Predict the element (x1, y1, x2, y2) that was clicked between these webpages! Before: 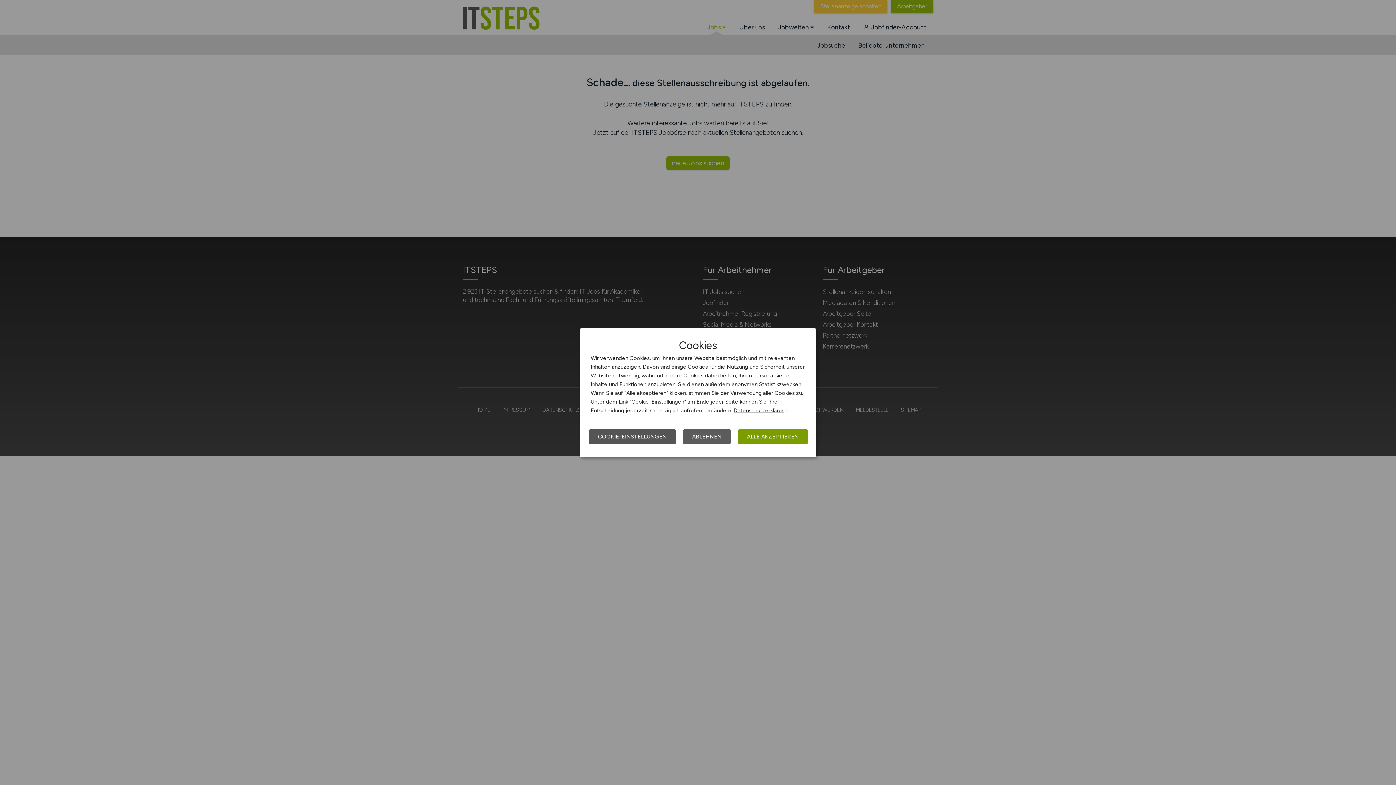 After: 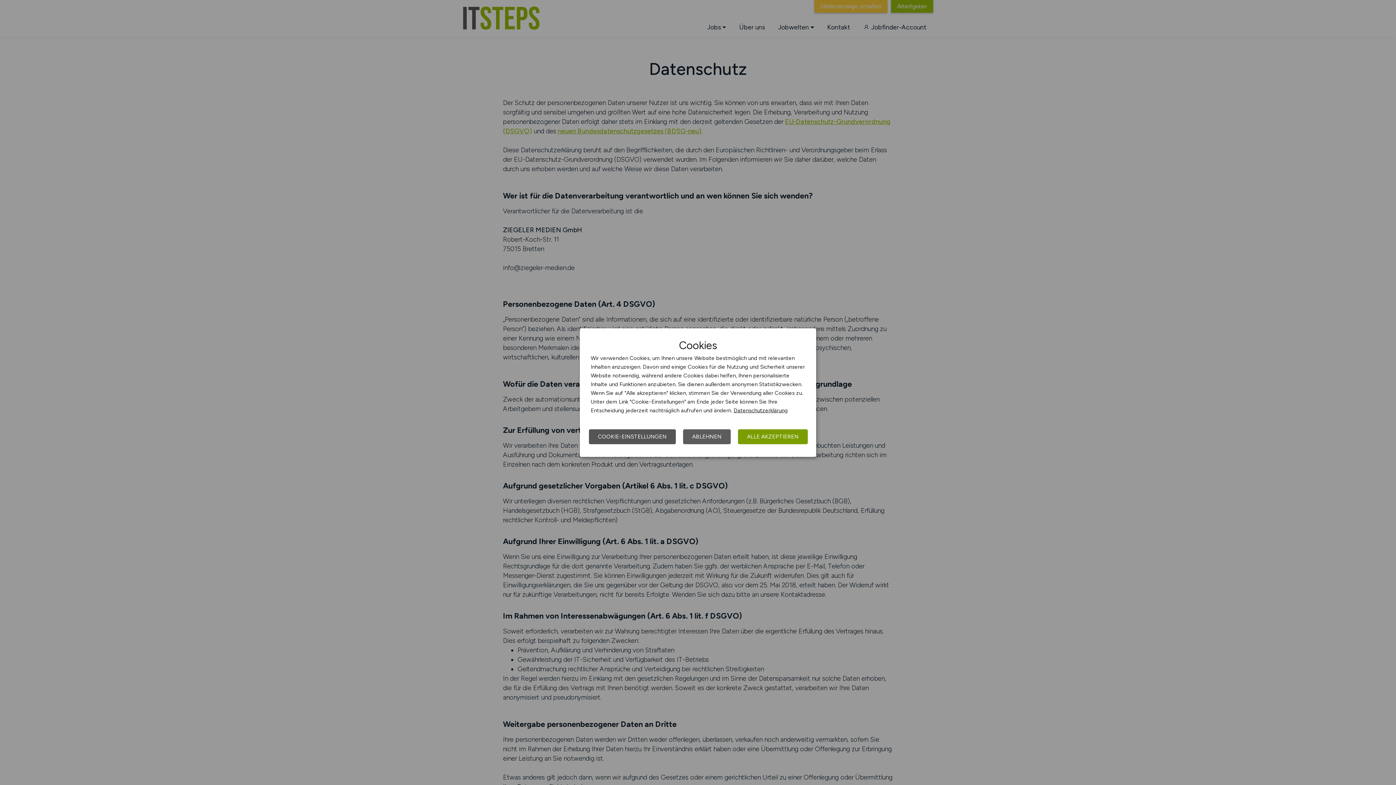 Action: bbox: (733, 407, 788, 413) label: Datenschutzerklärung